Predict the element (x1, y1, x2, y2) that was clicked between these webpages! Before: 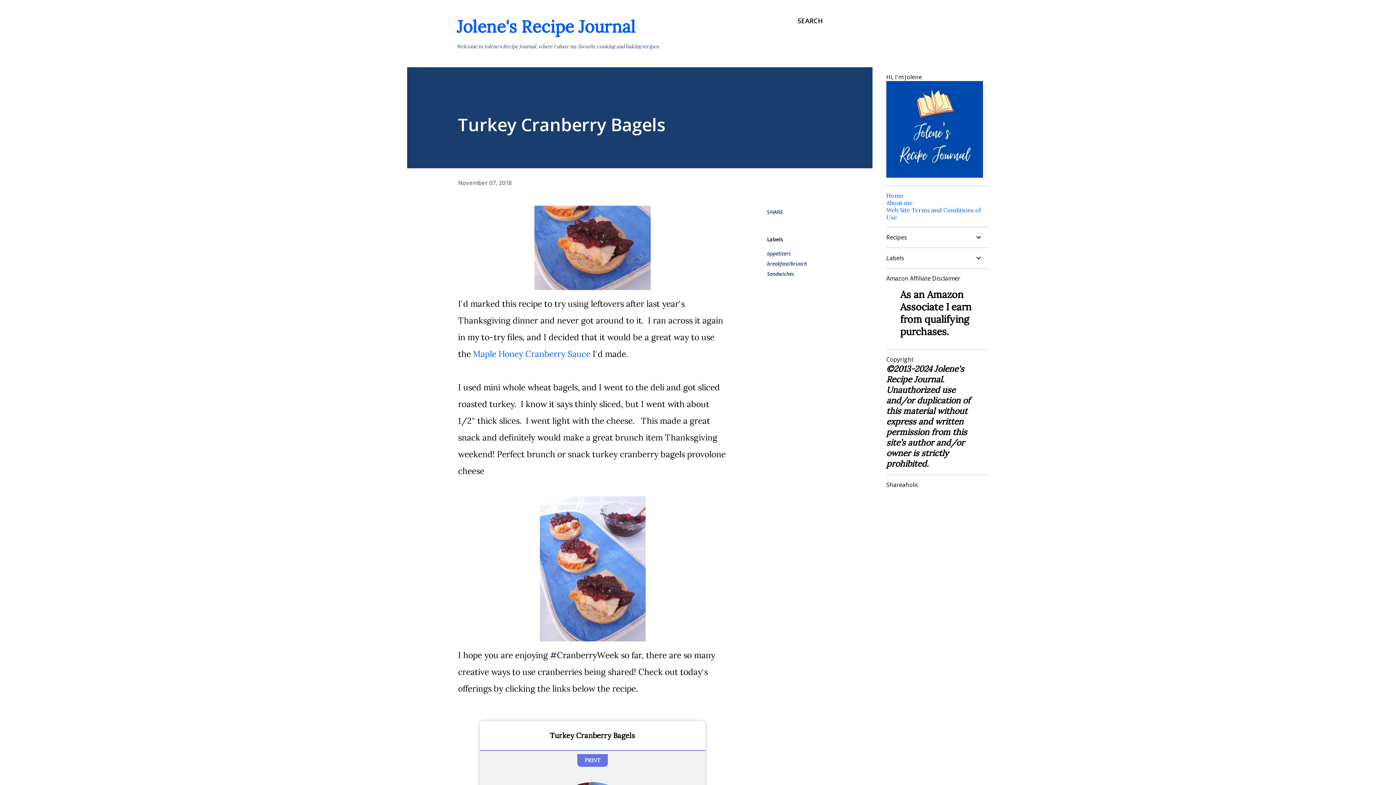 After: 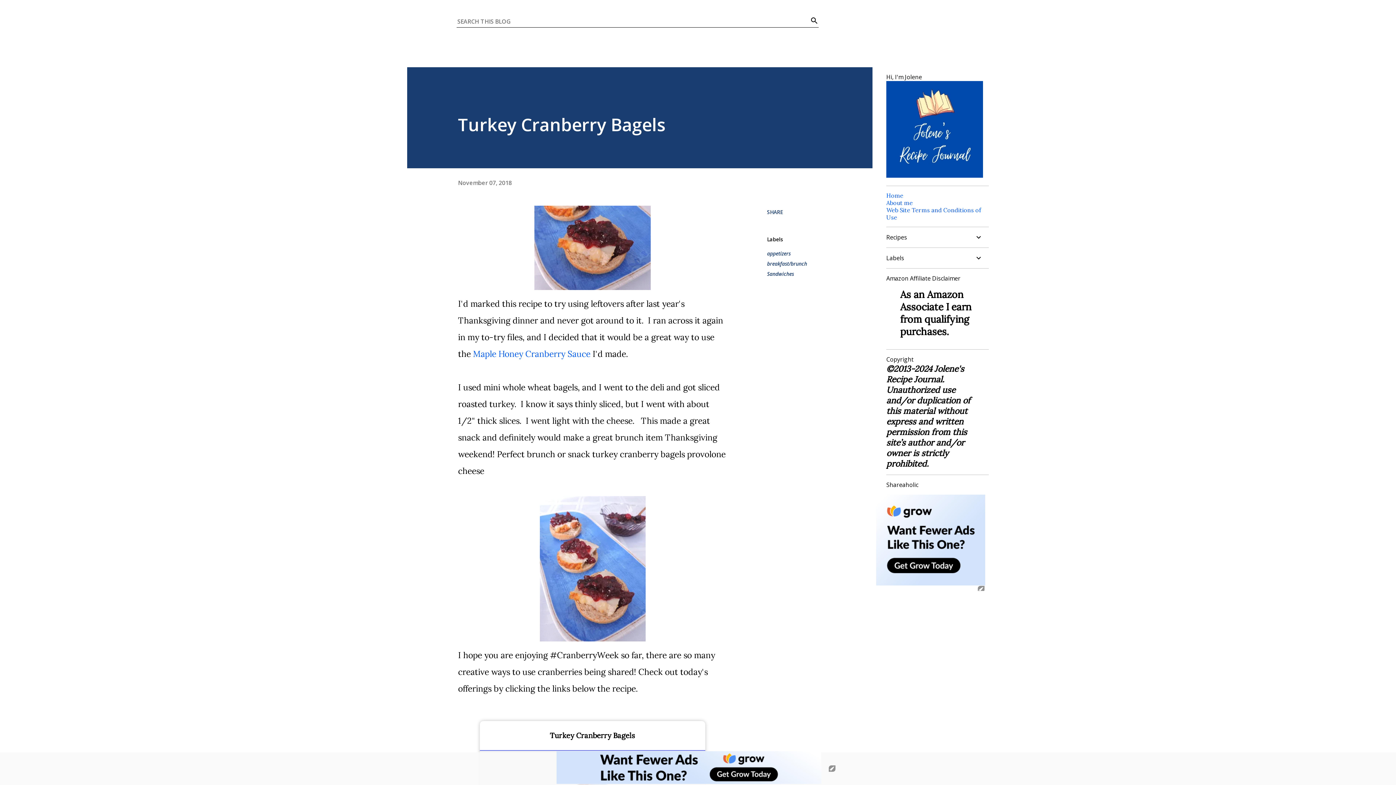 Action: bbox: (797, 16, 823, 25) label: Search